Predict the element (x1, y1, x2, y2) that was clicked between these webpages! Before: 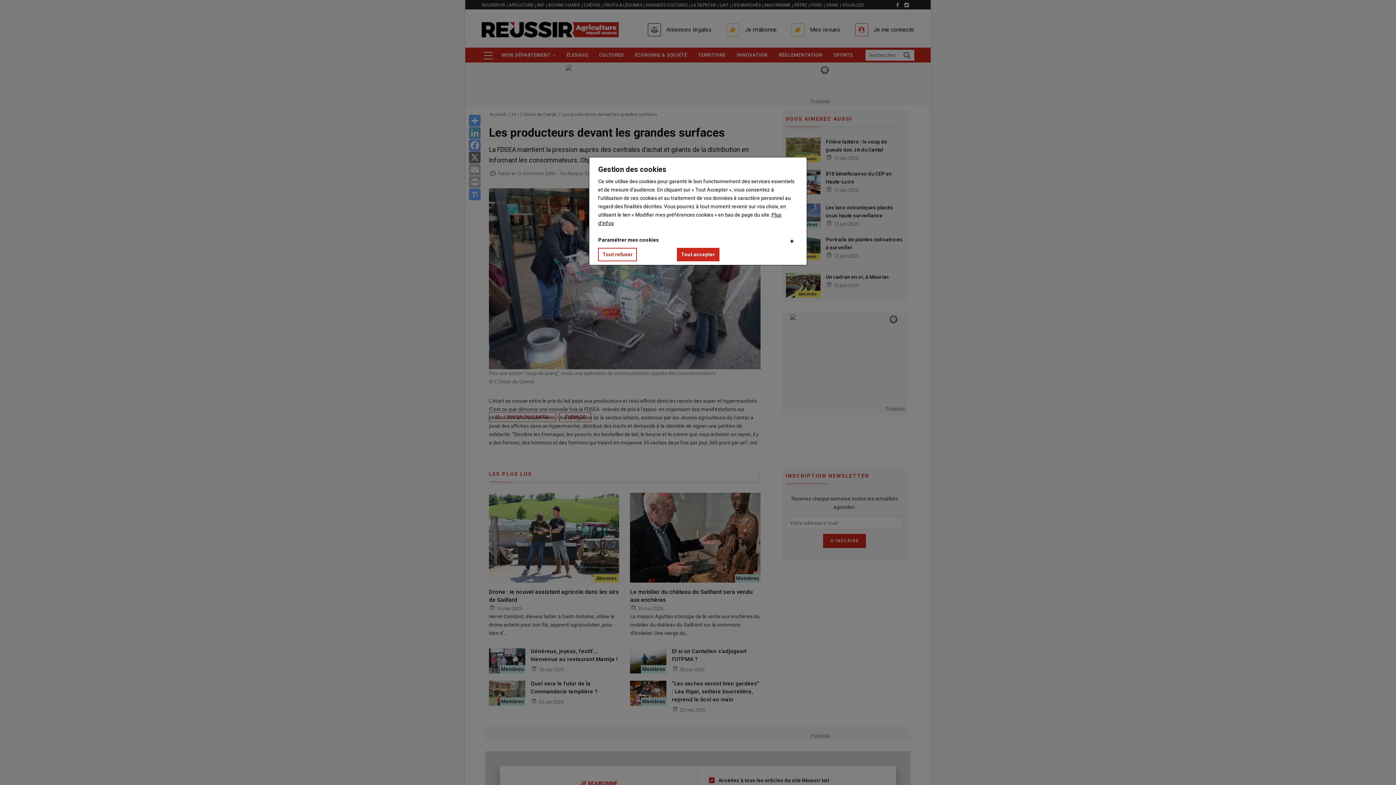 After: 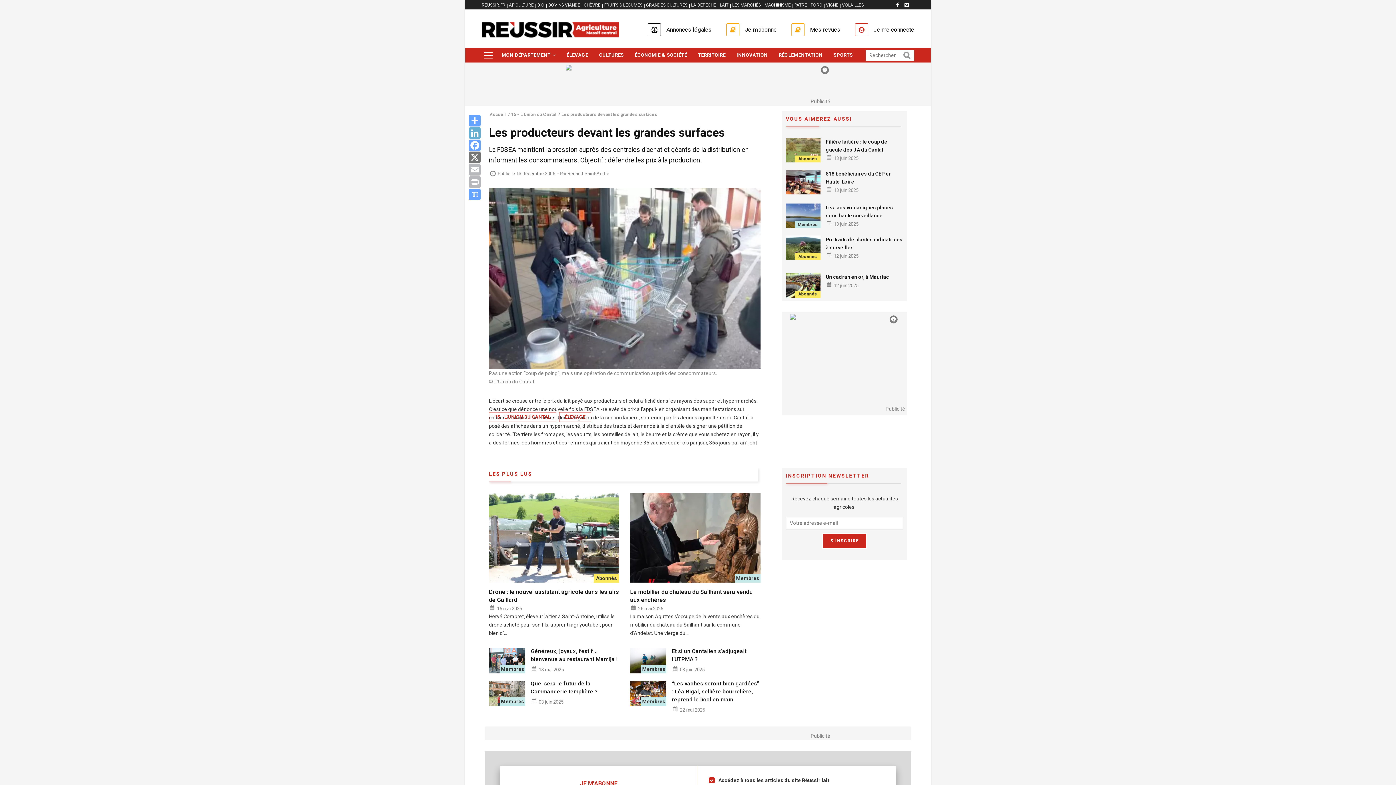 Action: label: Tout refuser bbox: (598, 248, 637, 261)